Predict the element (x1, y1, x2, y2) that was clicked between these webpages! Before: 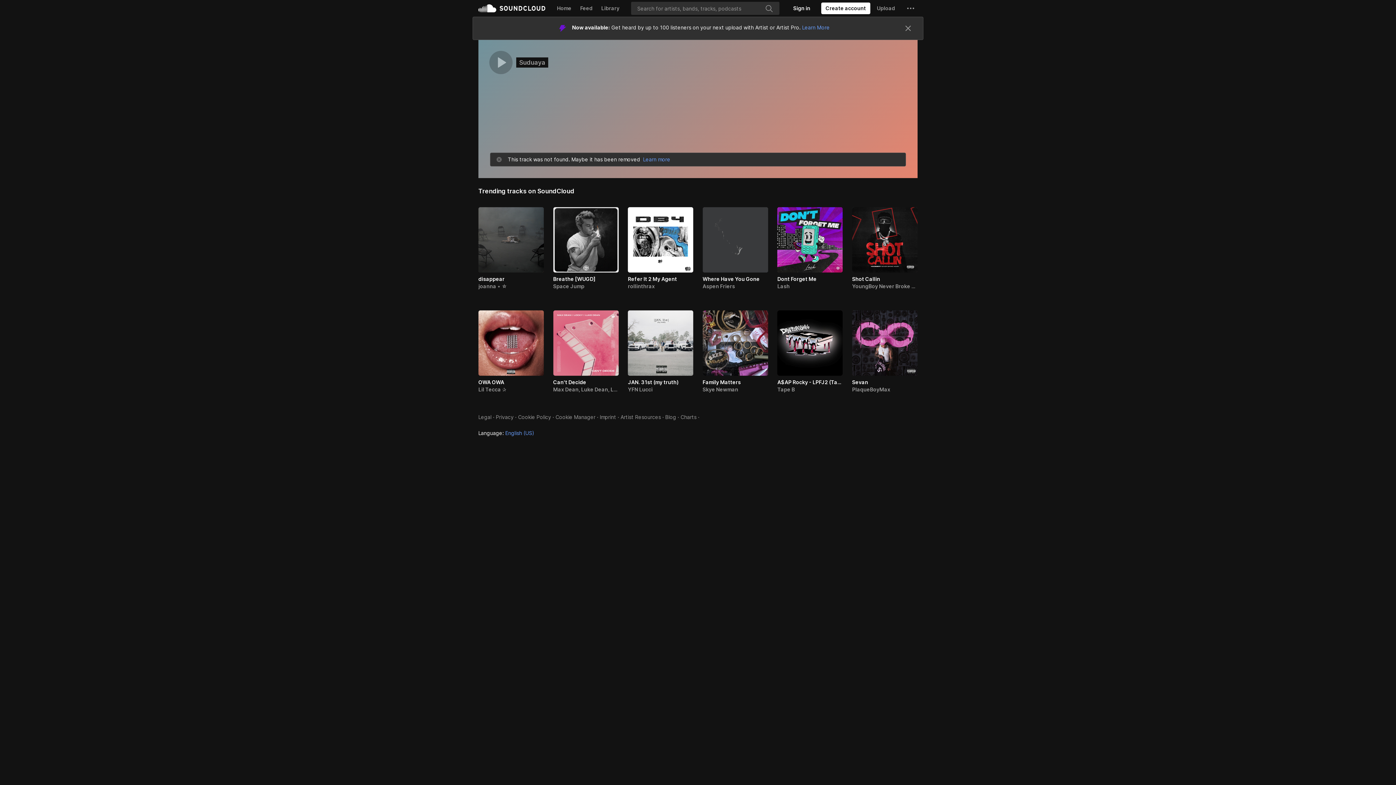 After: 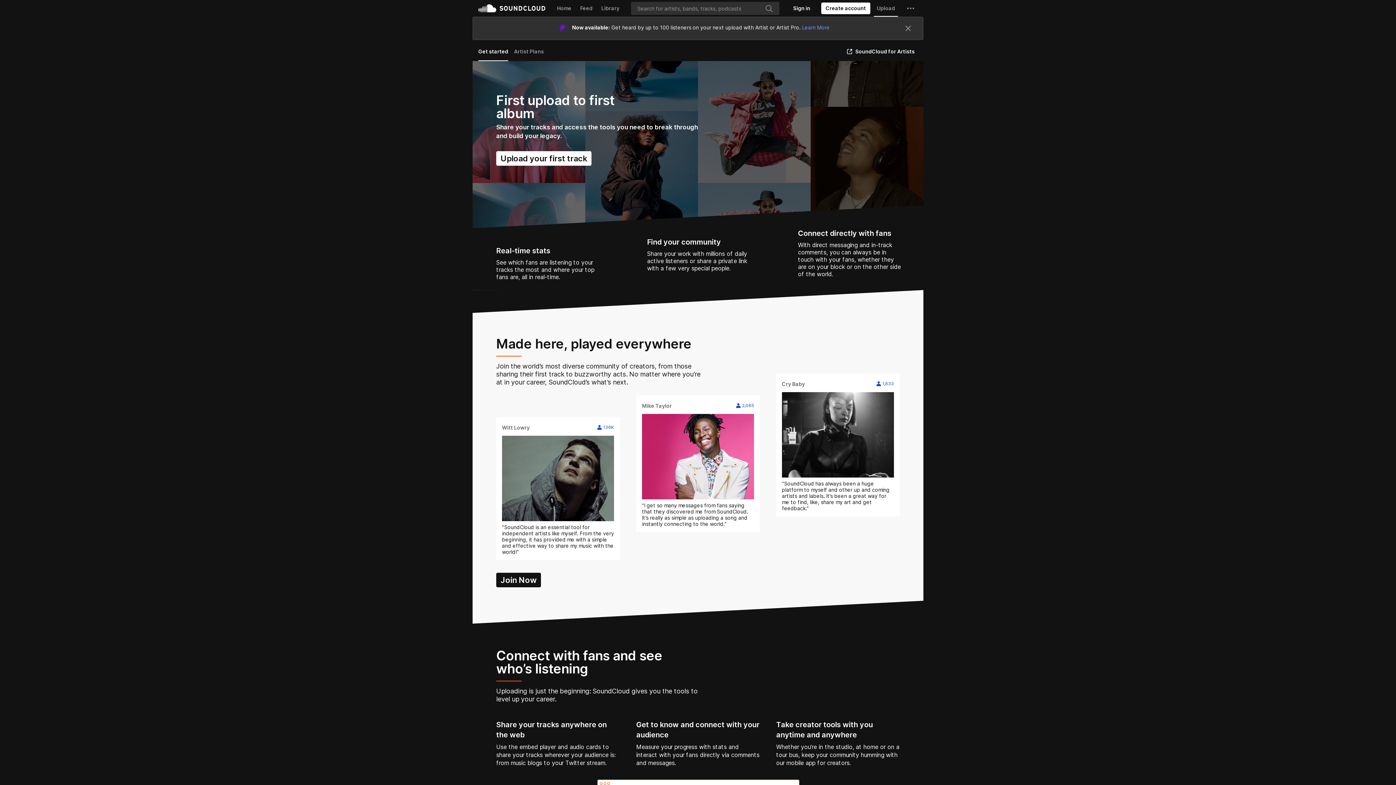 Action: label: Upload bbox: (874, 0, 898, 16)